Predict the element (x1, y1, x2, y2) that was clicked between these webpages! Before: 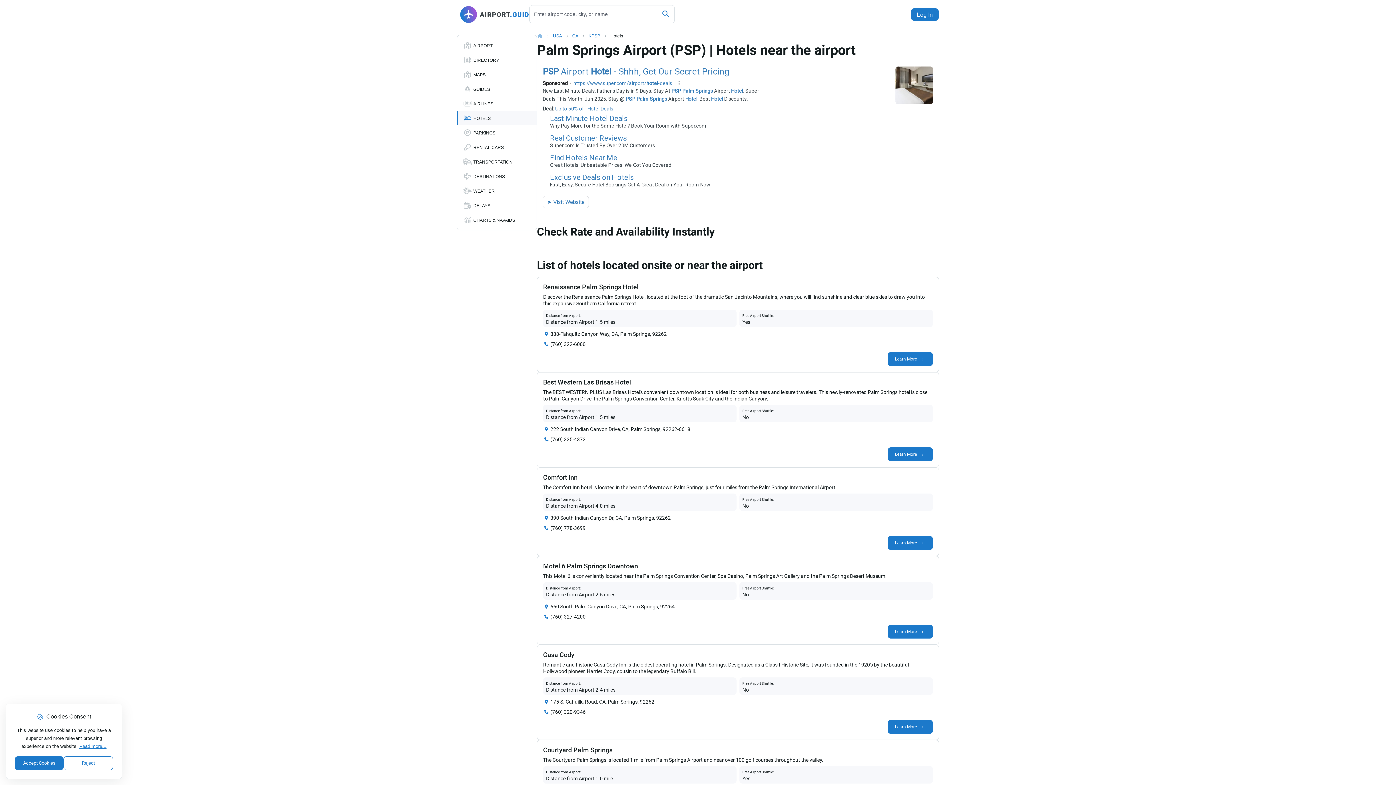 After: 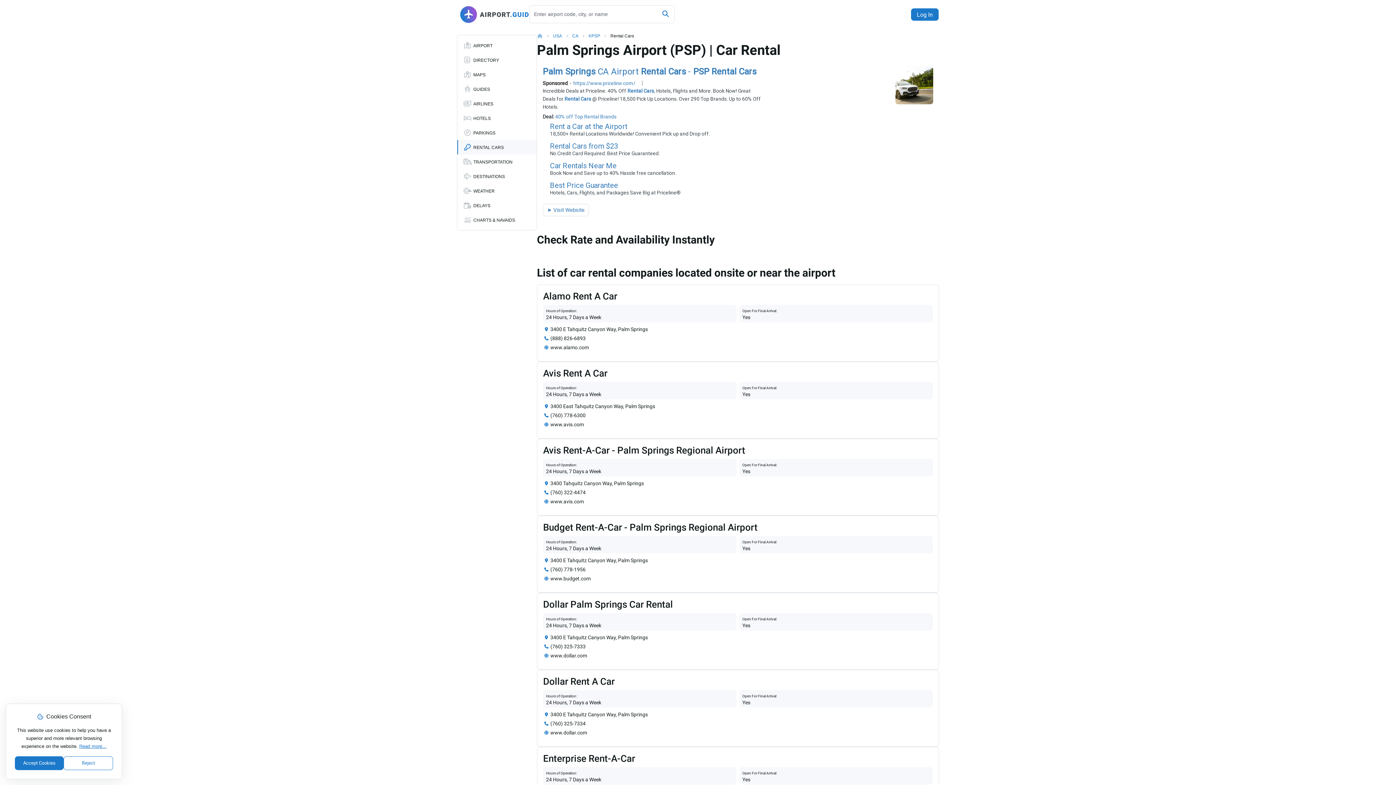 Action: bbox: (457, 140, 536, 154) label: RENTAL CARS